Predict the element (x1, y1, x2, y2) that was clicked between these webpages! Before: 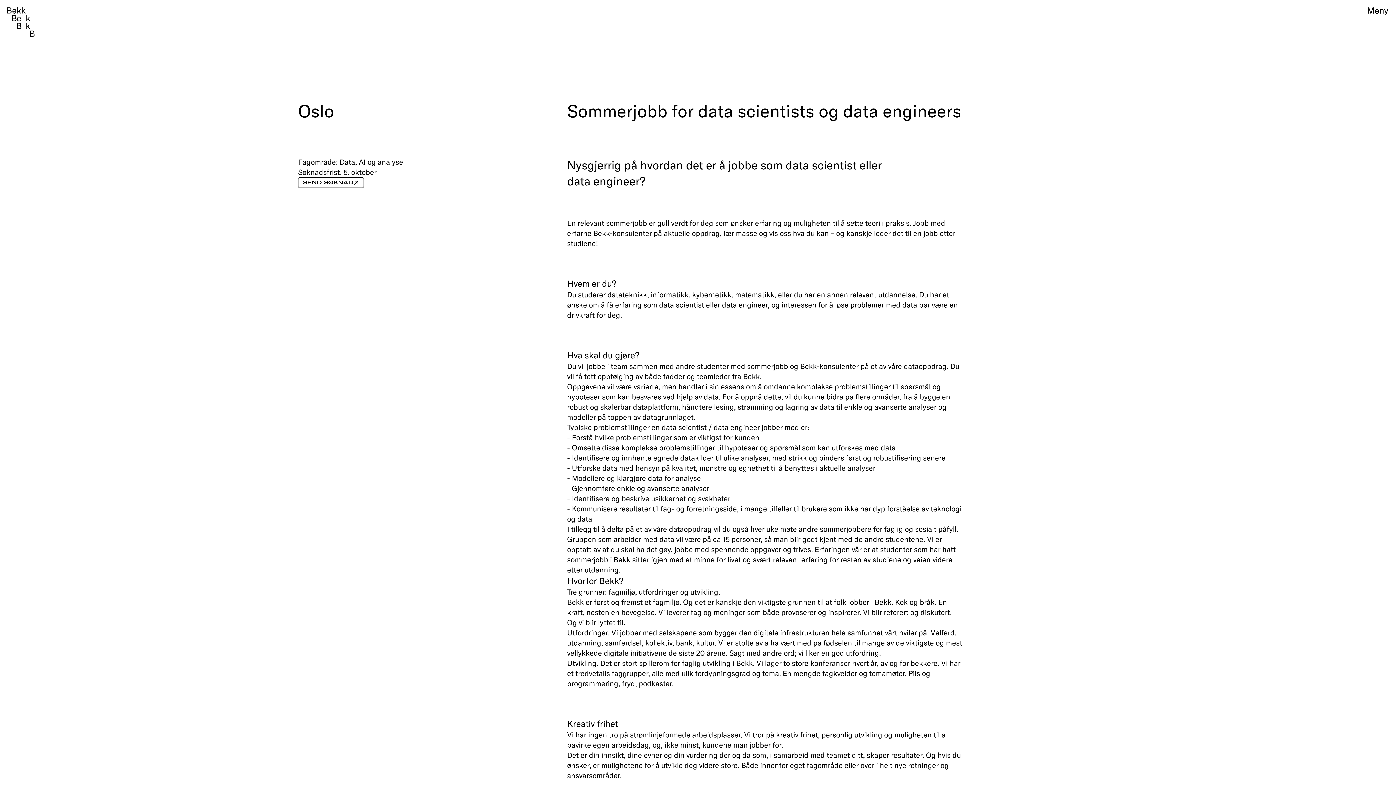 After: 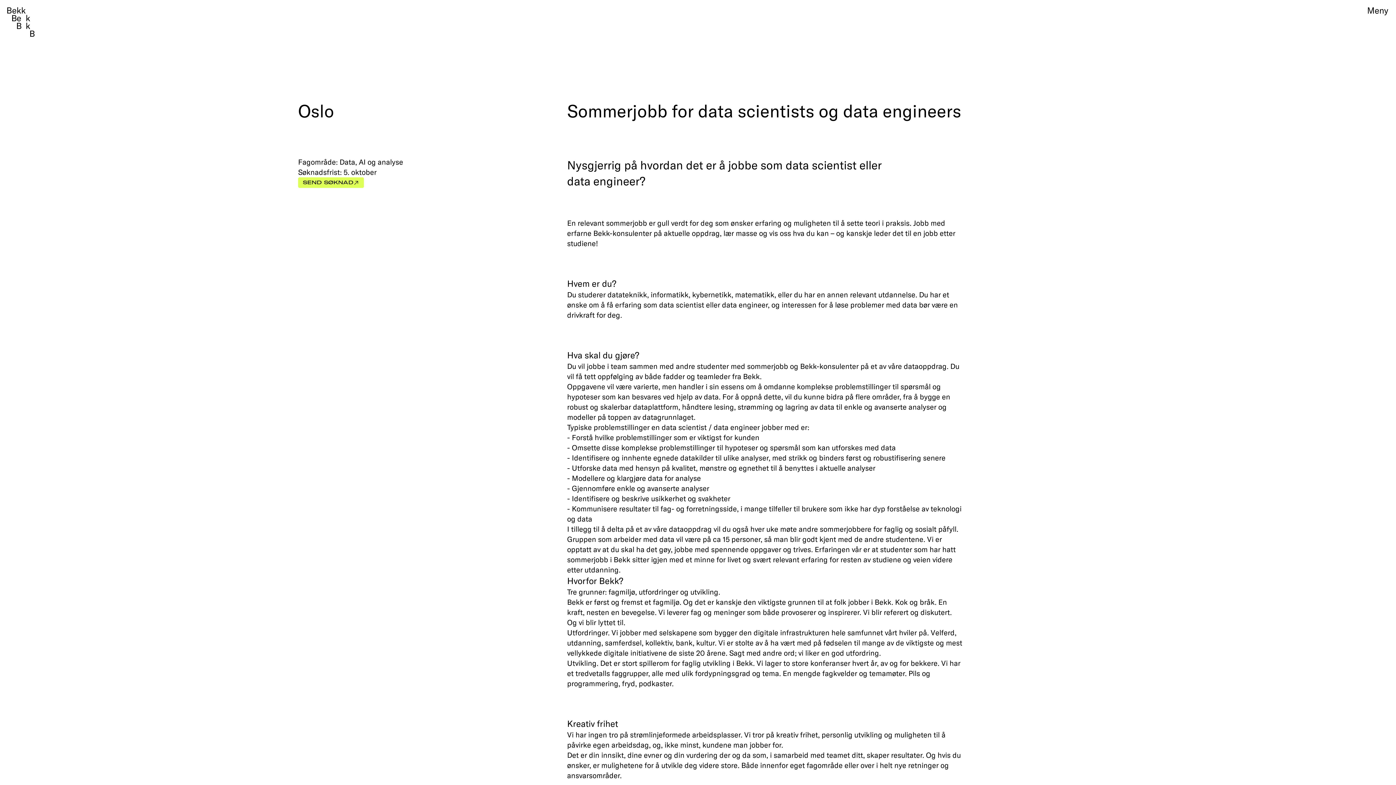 Action: bbox: (298, 177, 364, 188) label: SEND SØKNAD